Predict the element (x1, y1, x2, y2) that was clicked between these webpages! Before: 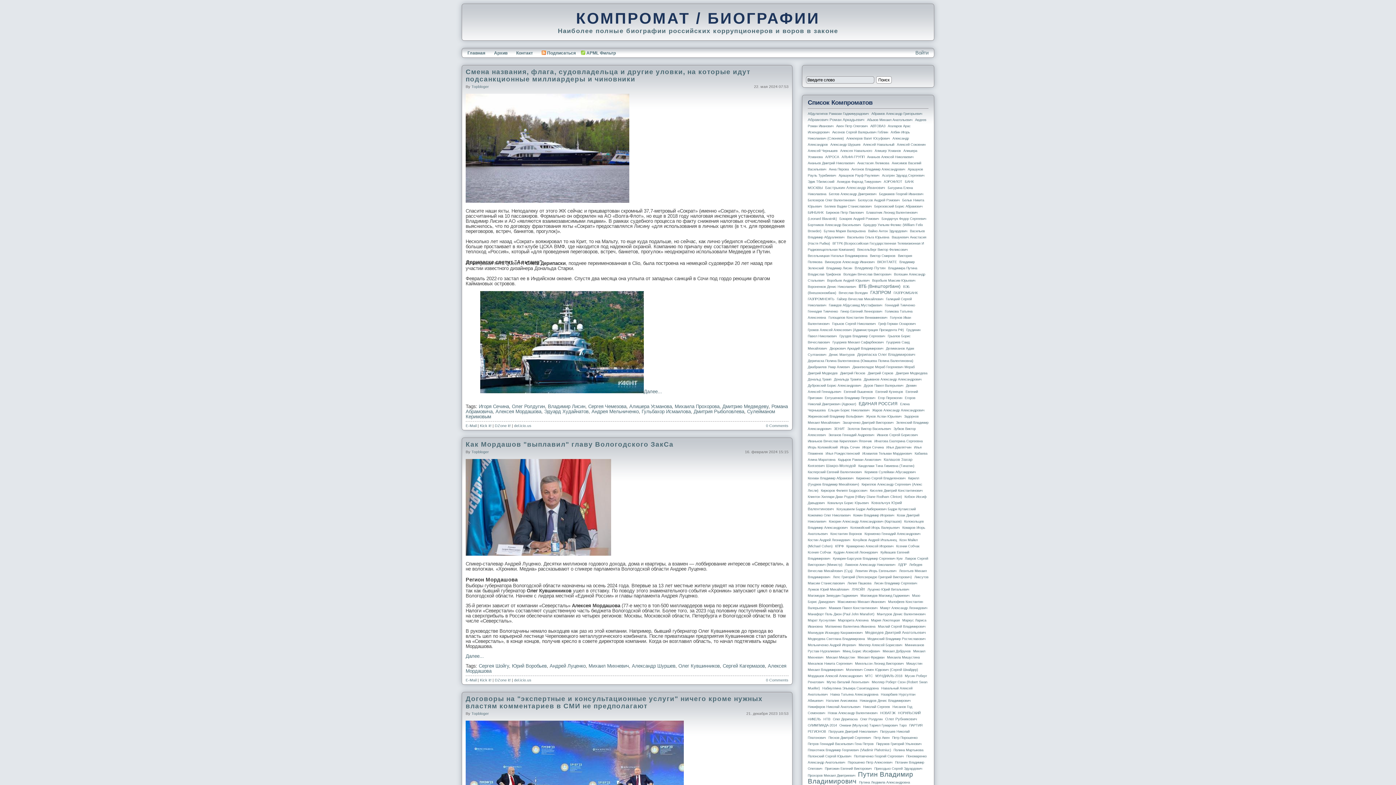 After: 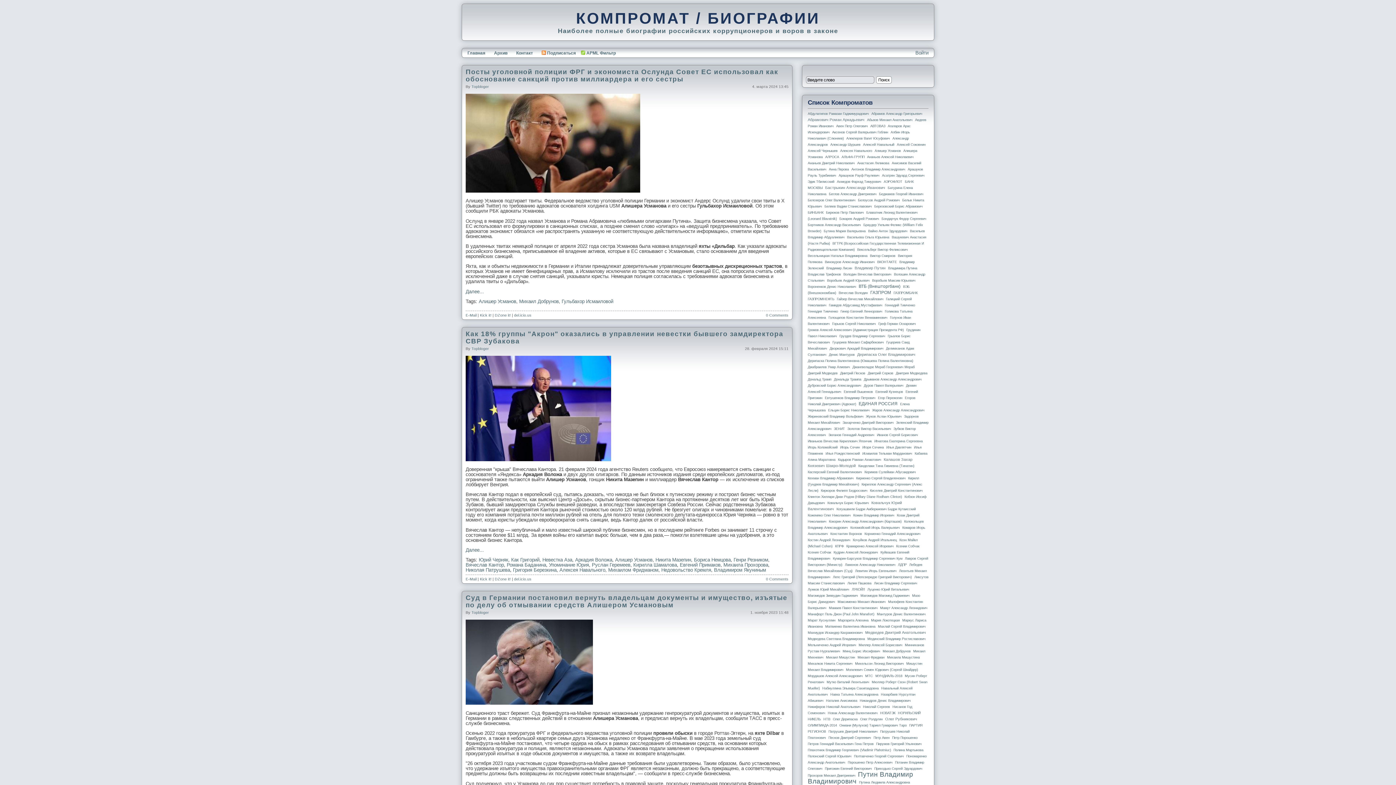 Action: label: Алишер Усманов bbox: (874, 149, 901, 152)